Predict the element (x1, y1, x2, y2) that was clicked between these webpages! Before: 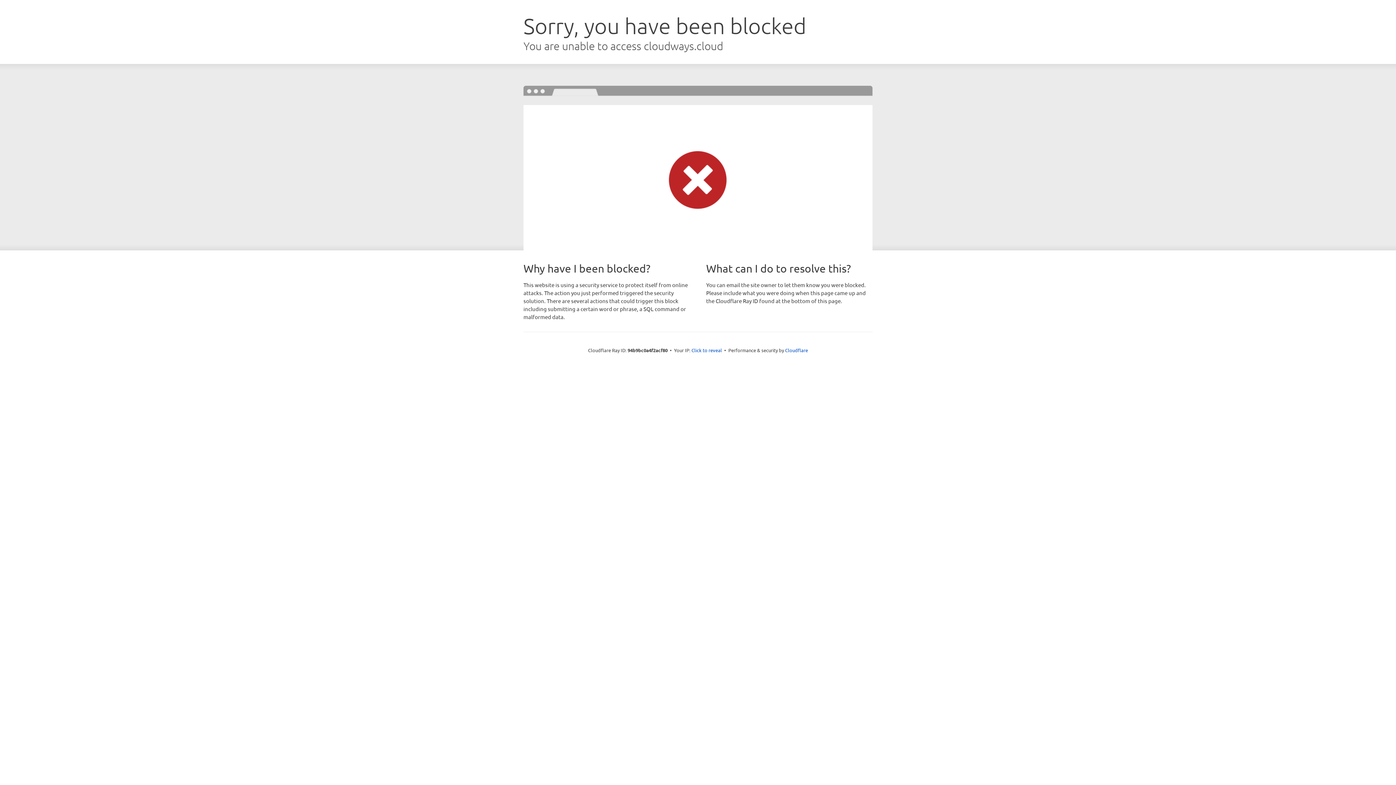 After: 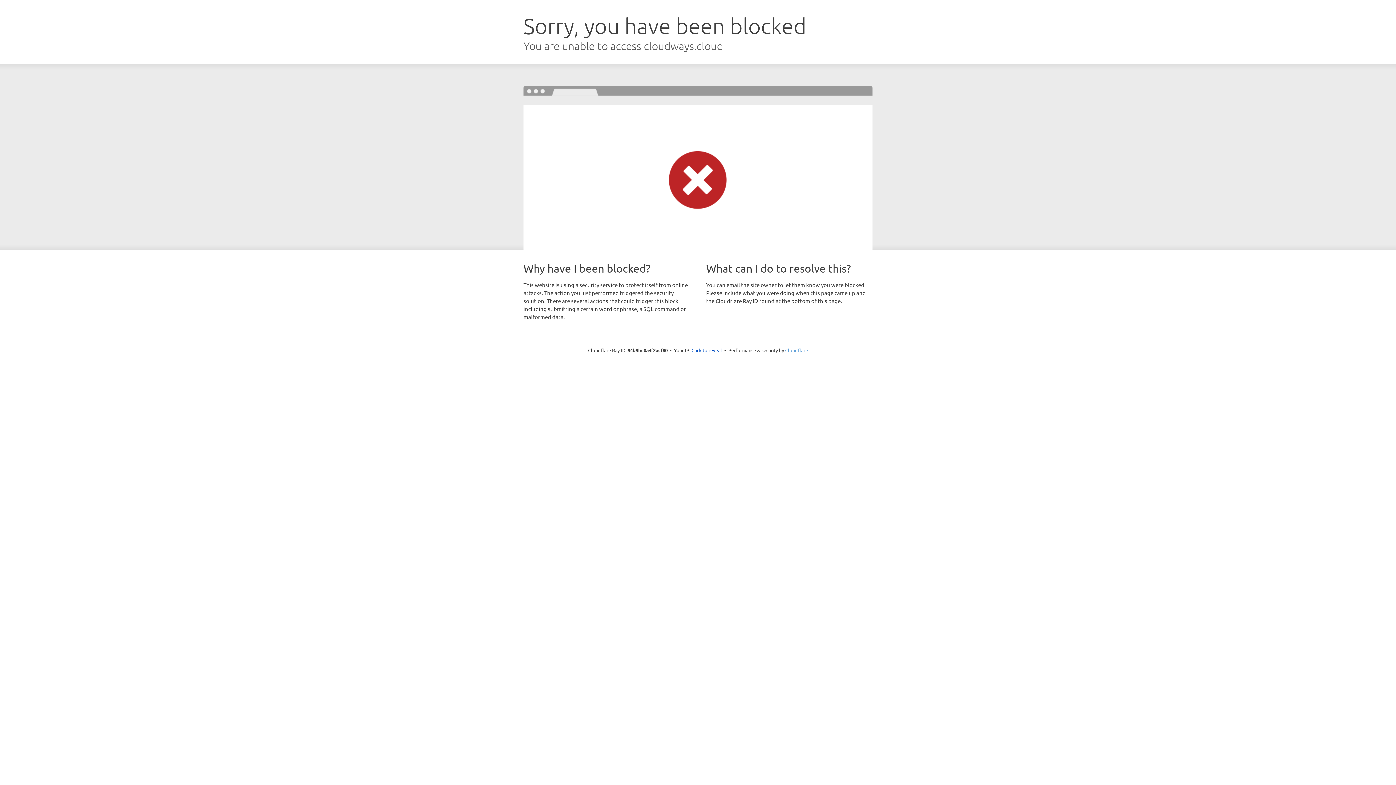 Action: bbox: (785, 347, 808, 353) label: Cloudflare